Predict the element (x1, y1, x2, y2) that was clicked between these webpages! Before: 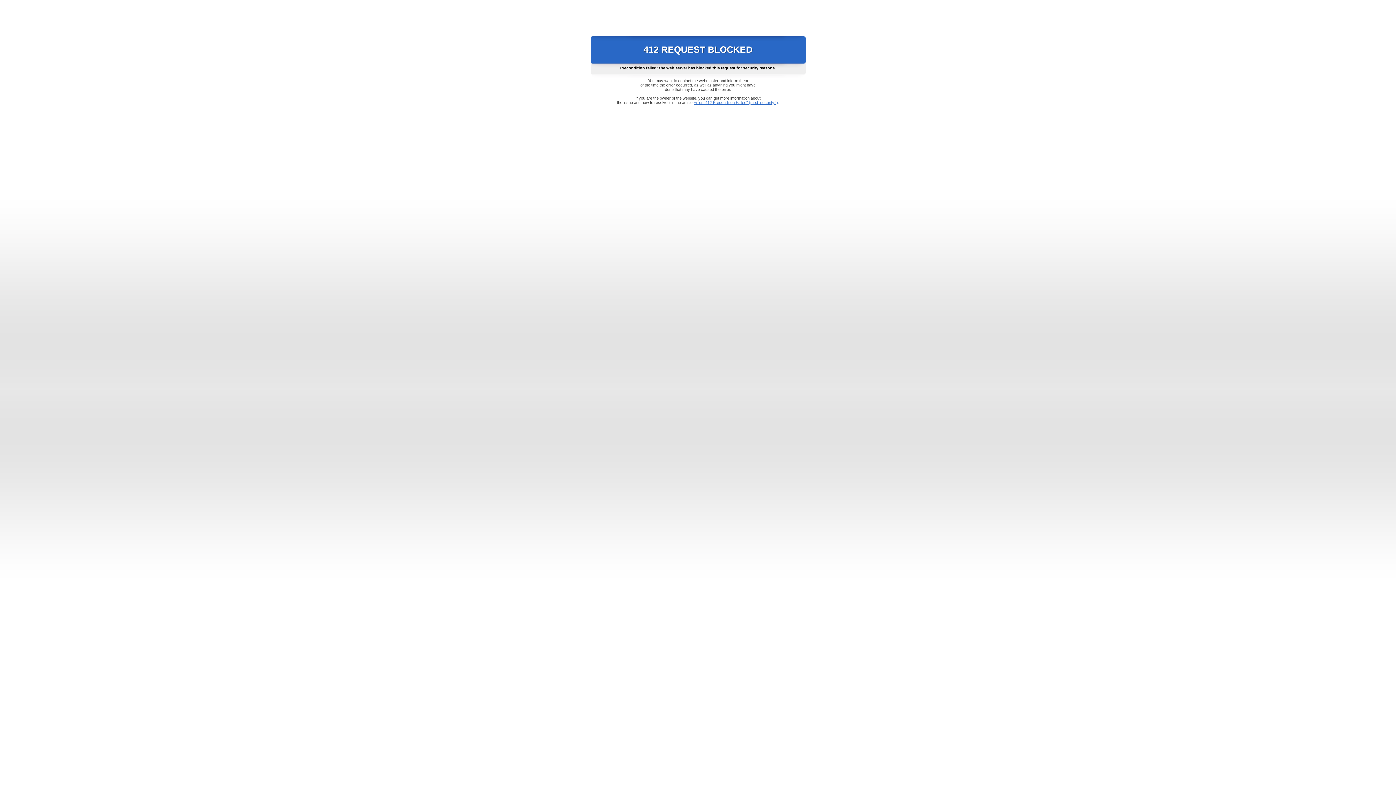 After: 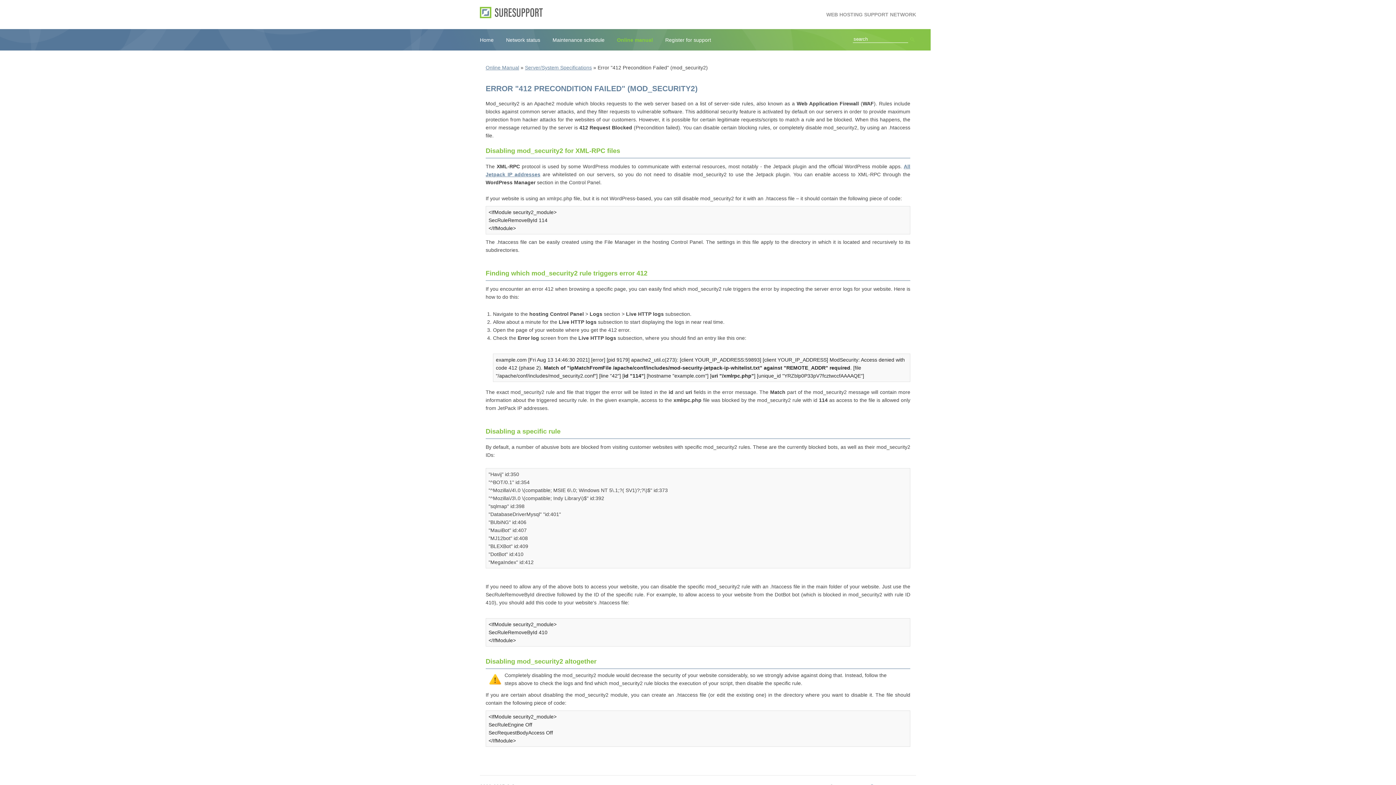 Action: bbox: (693, 100, 778, 104) label: Error "412 Precondition Failed" (mod_security2)